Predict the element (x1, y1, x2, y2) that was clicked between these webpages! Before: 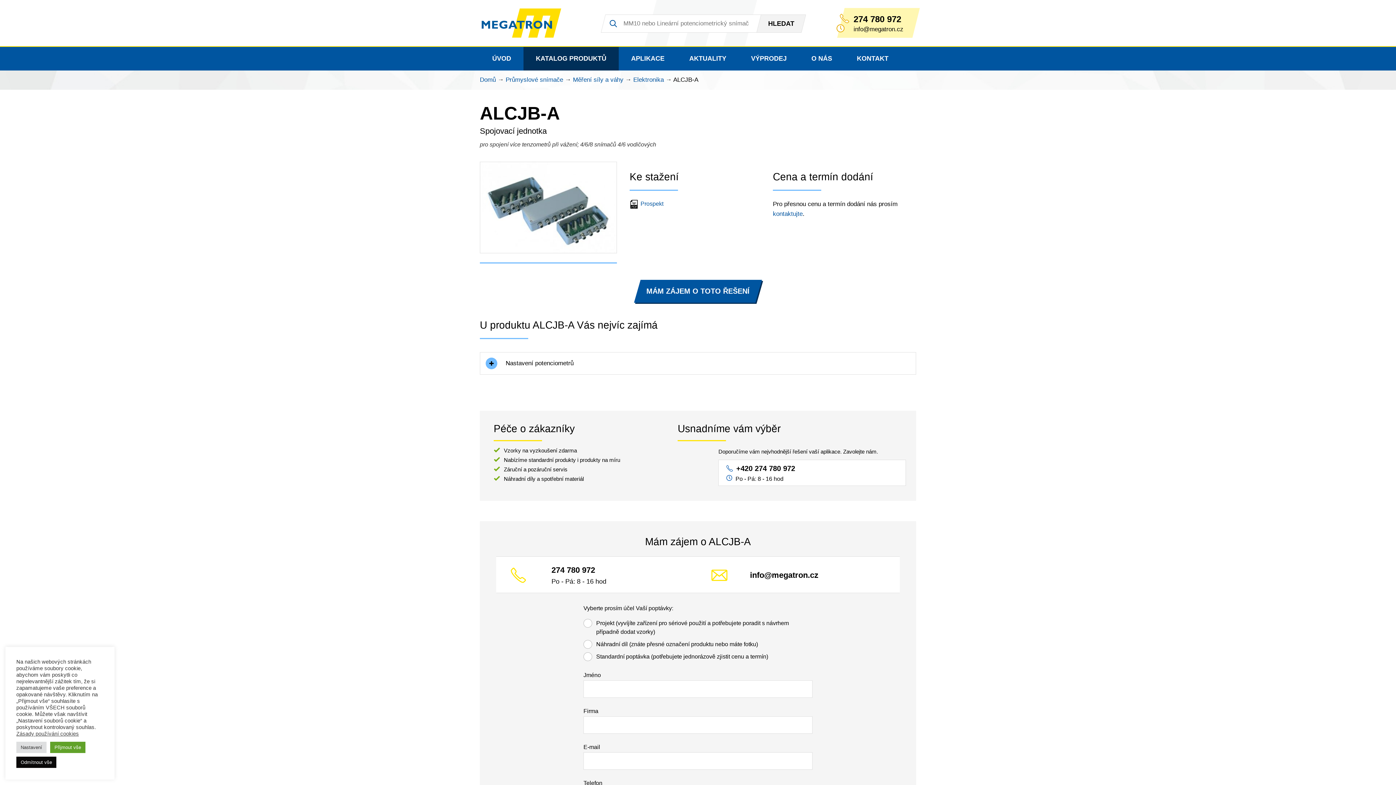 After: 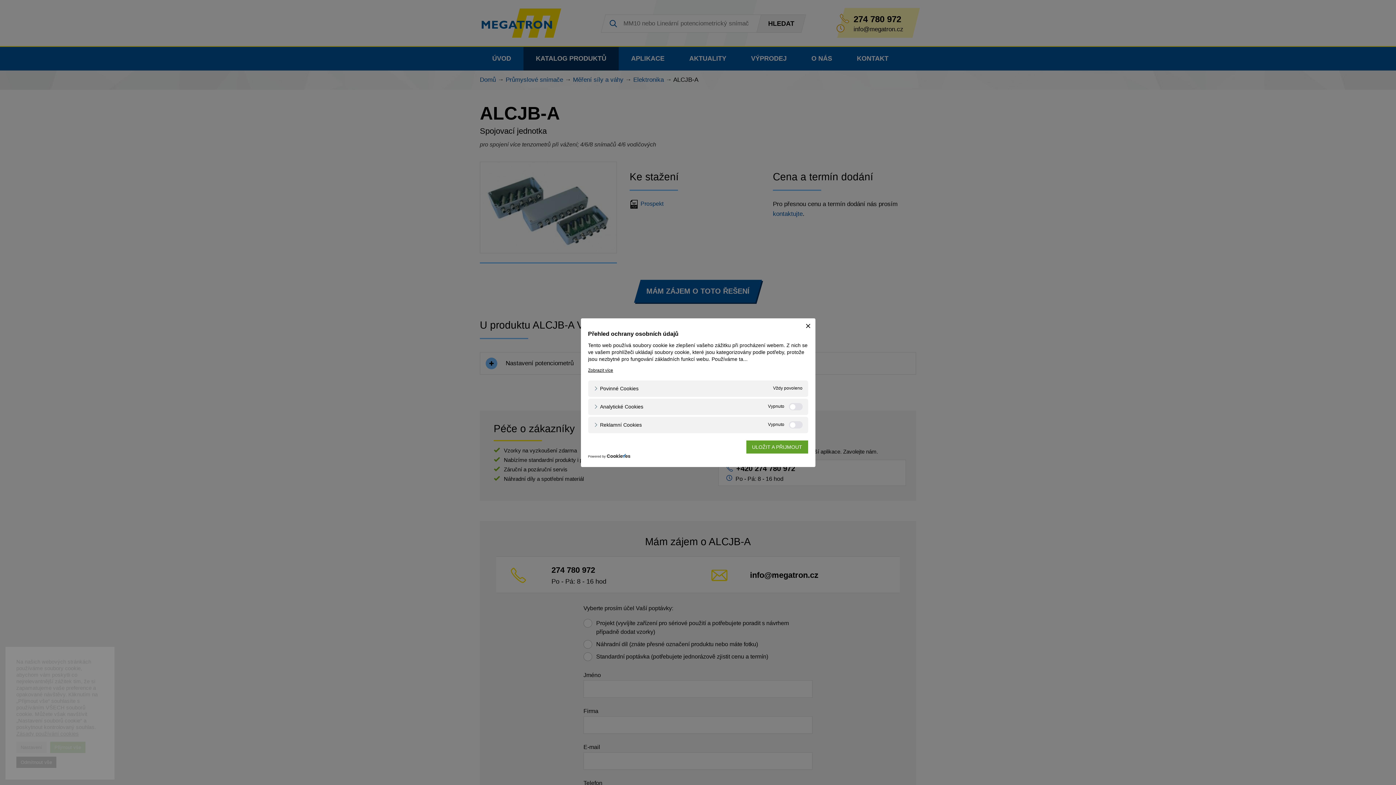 Action: label: Nastavení bbox: (16, 742, 46, 753)